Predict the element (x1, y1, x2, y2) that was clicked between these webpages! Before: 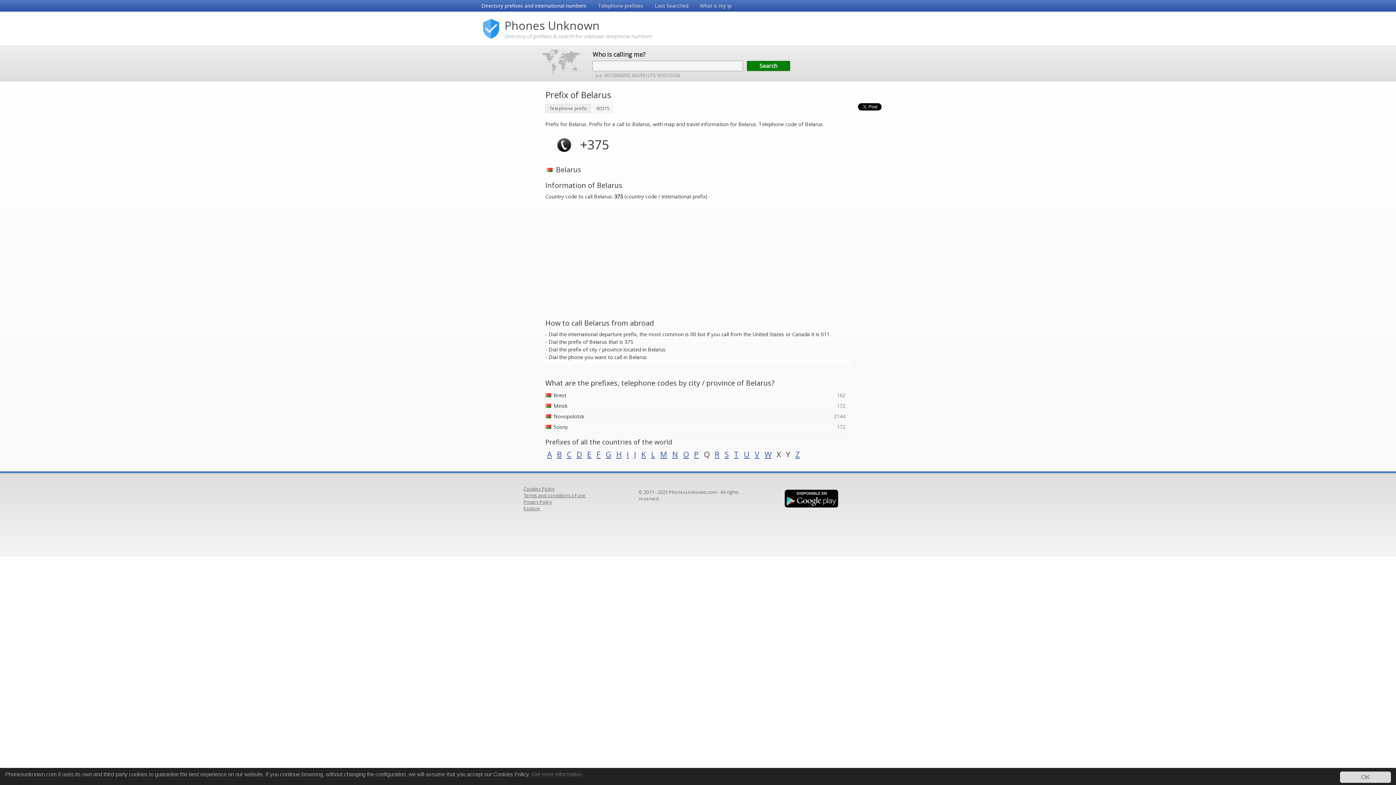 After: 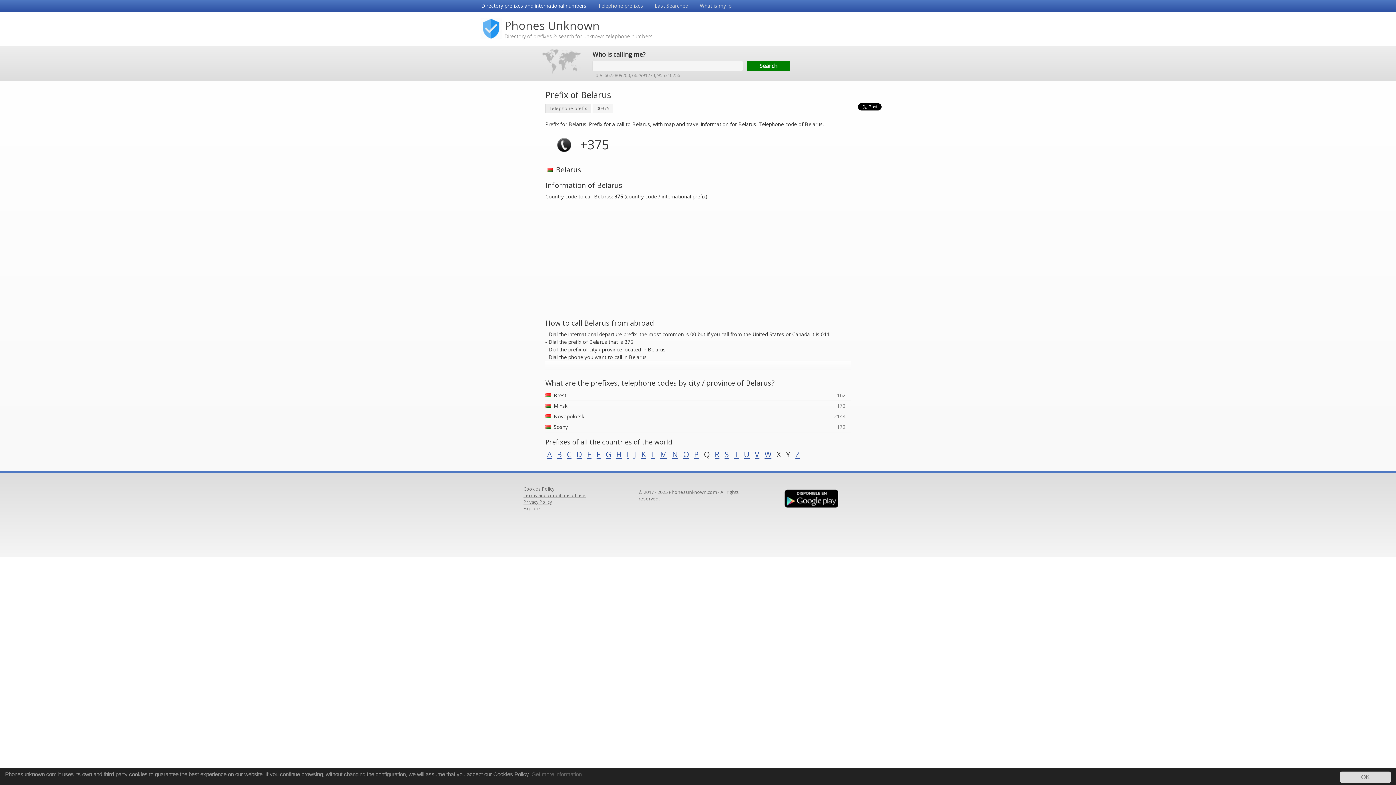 Action: bbox: (784, 503, 838, 509)